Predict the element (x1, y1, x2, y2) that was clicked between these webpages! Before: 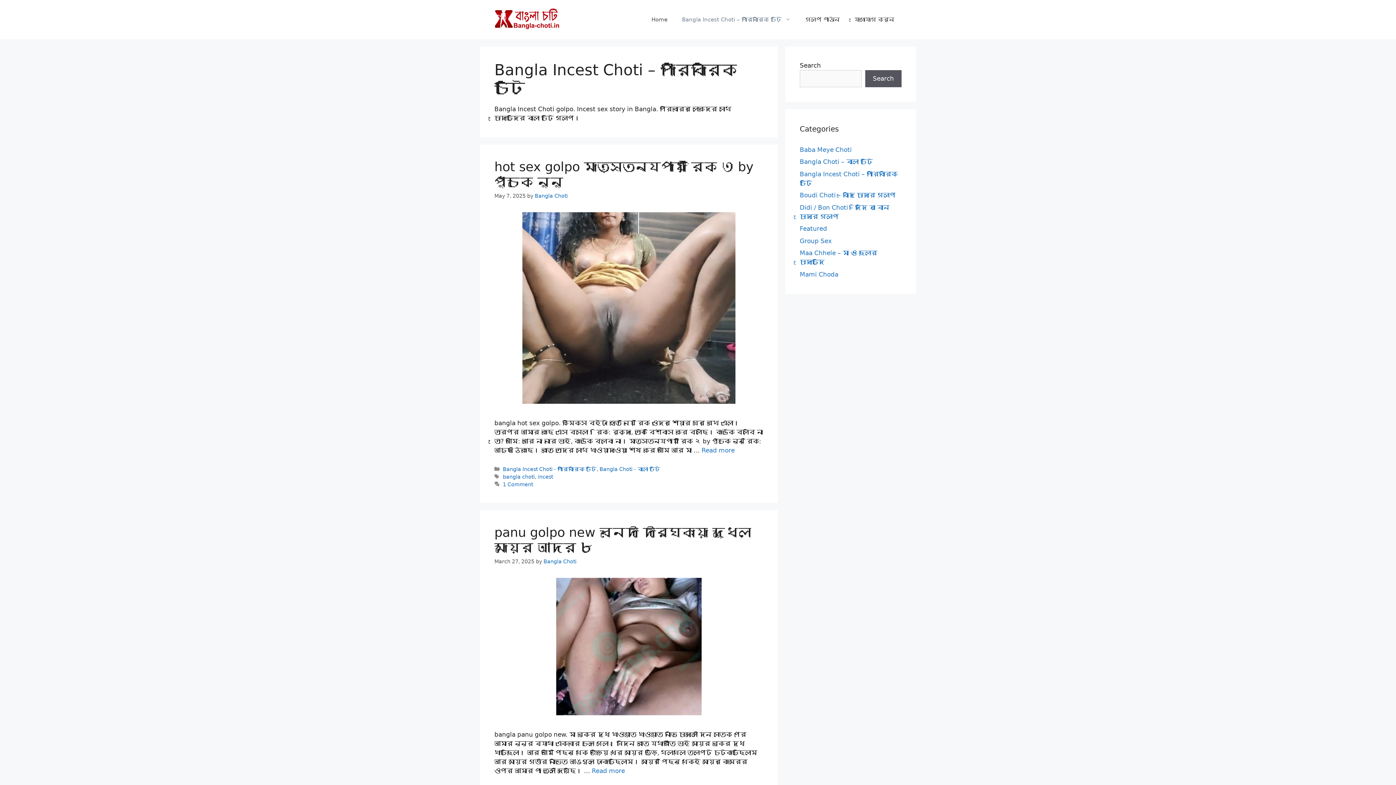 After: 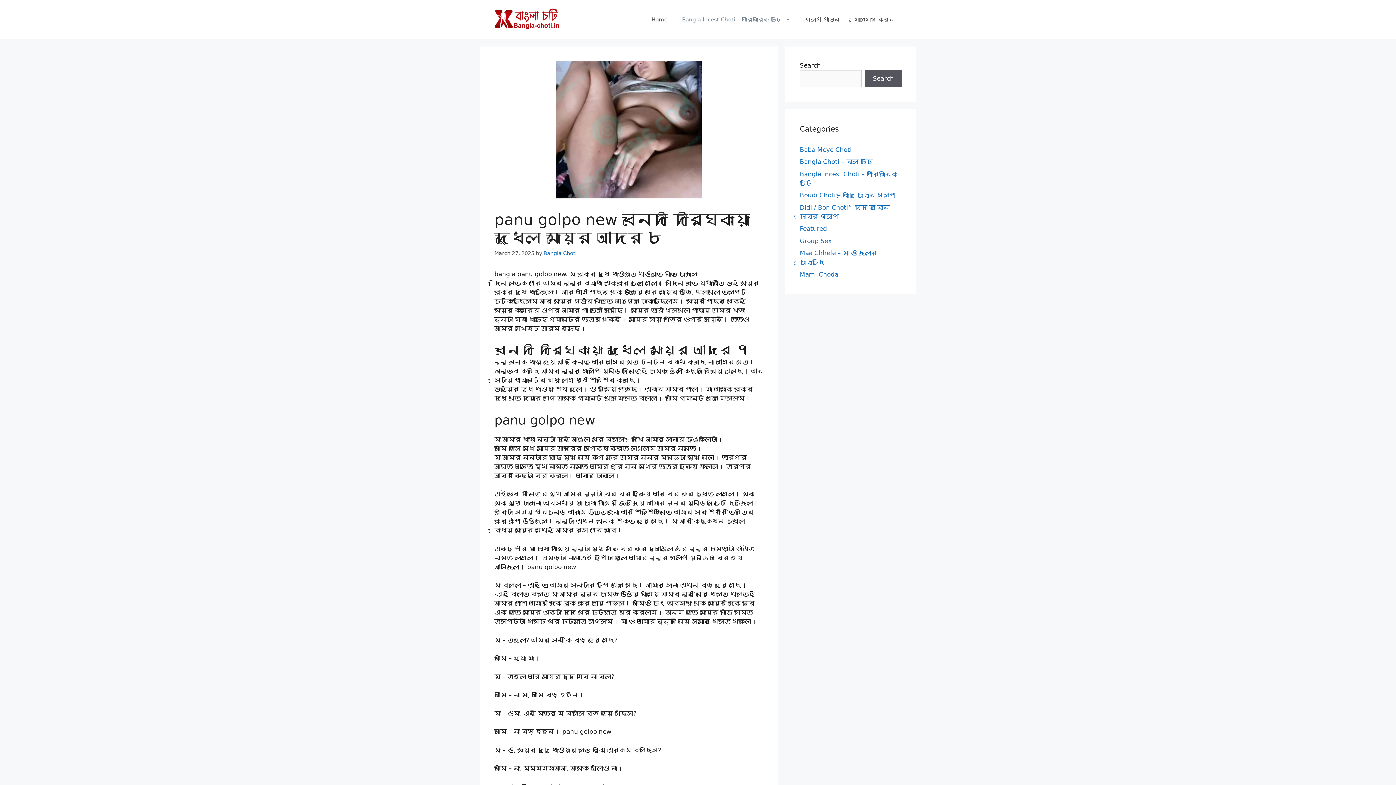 Action: bbox: (592, 767, 625, 774) label: More on panu golpo new বনেদী দীর্ঘকায়া দুধেল মায়ের আদর ৮